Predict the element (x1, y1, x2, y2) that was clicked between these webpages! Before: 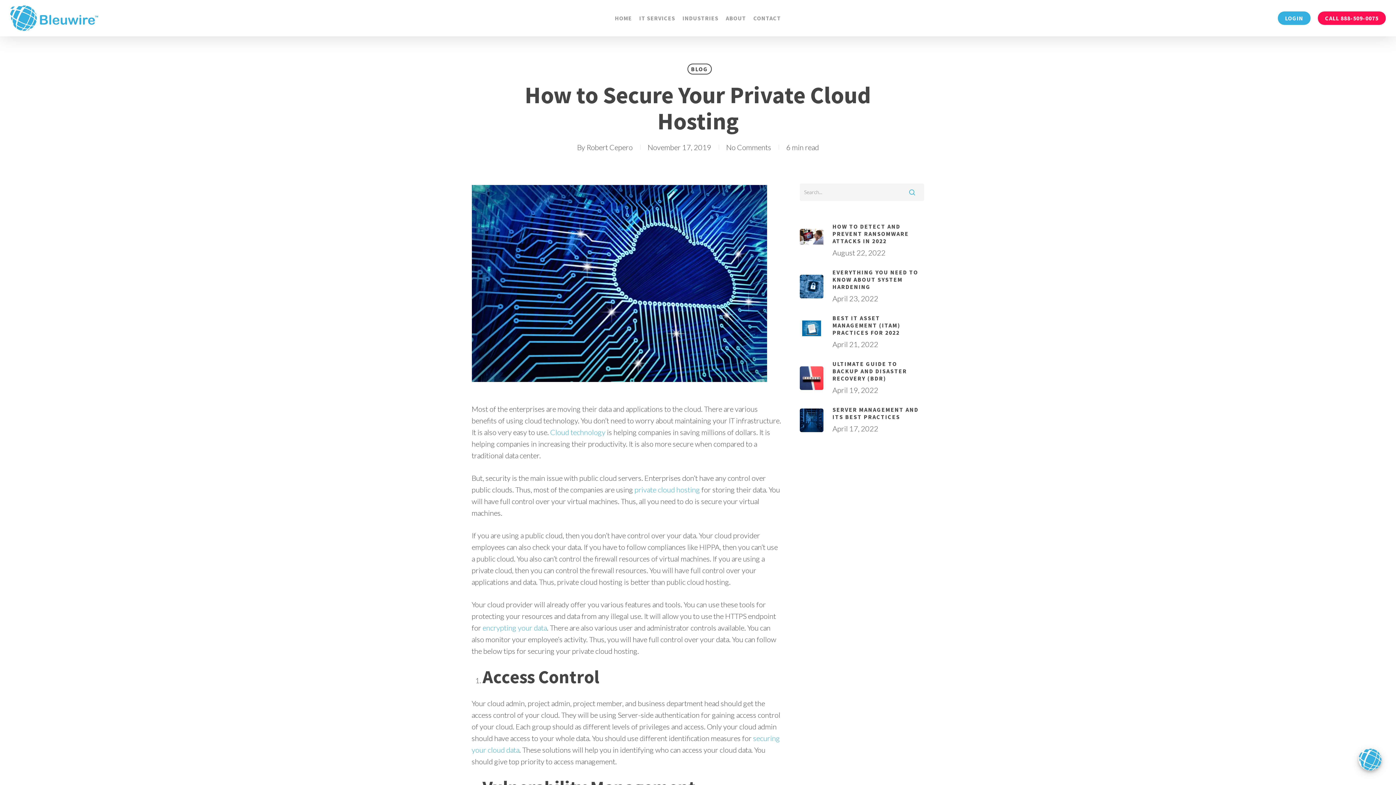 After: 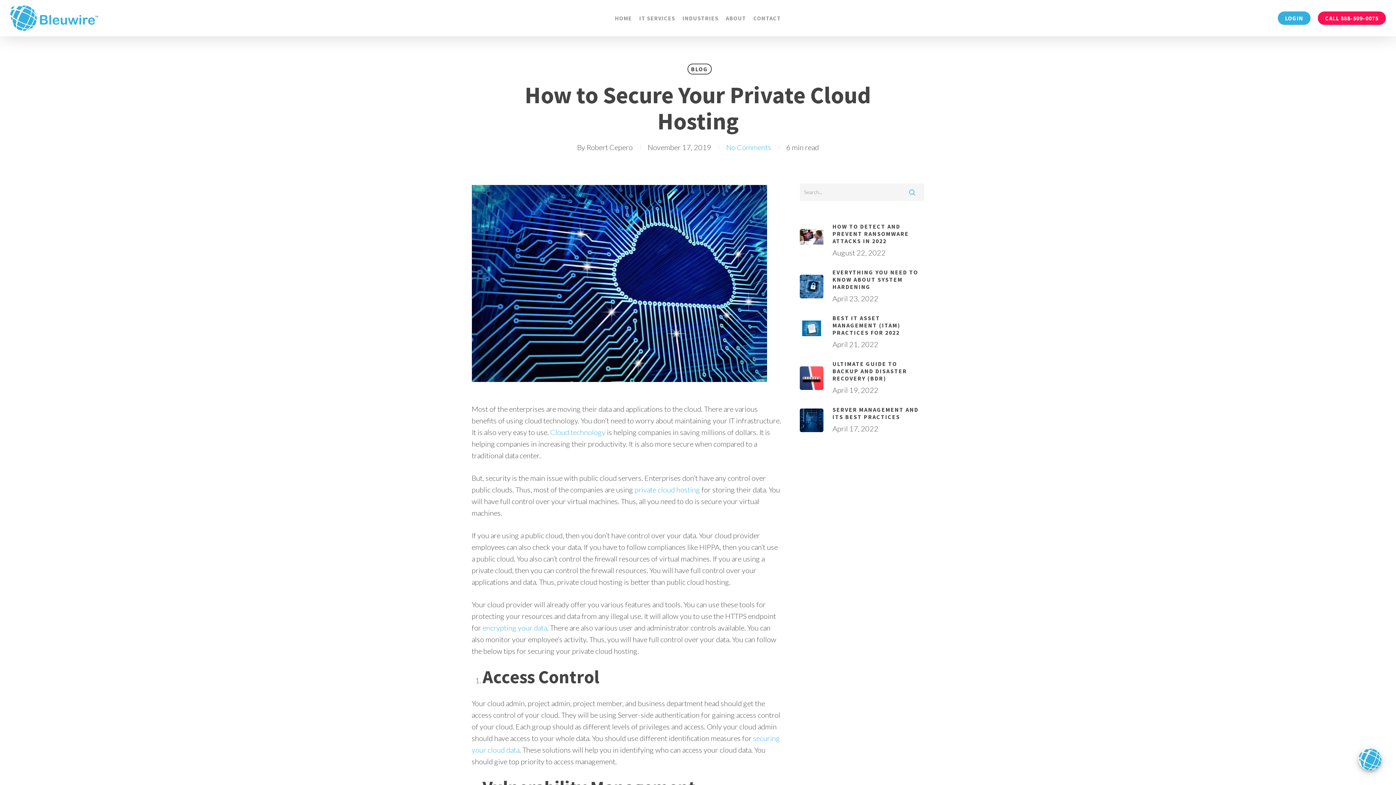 Action: bbox: (726, 142, 771, 151) label: No Comments